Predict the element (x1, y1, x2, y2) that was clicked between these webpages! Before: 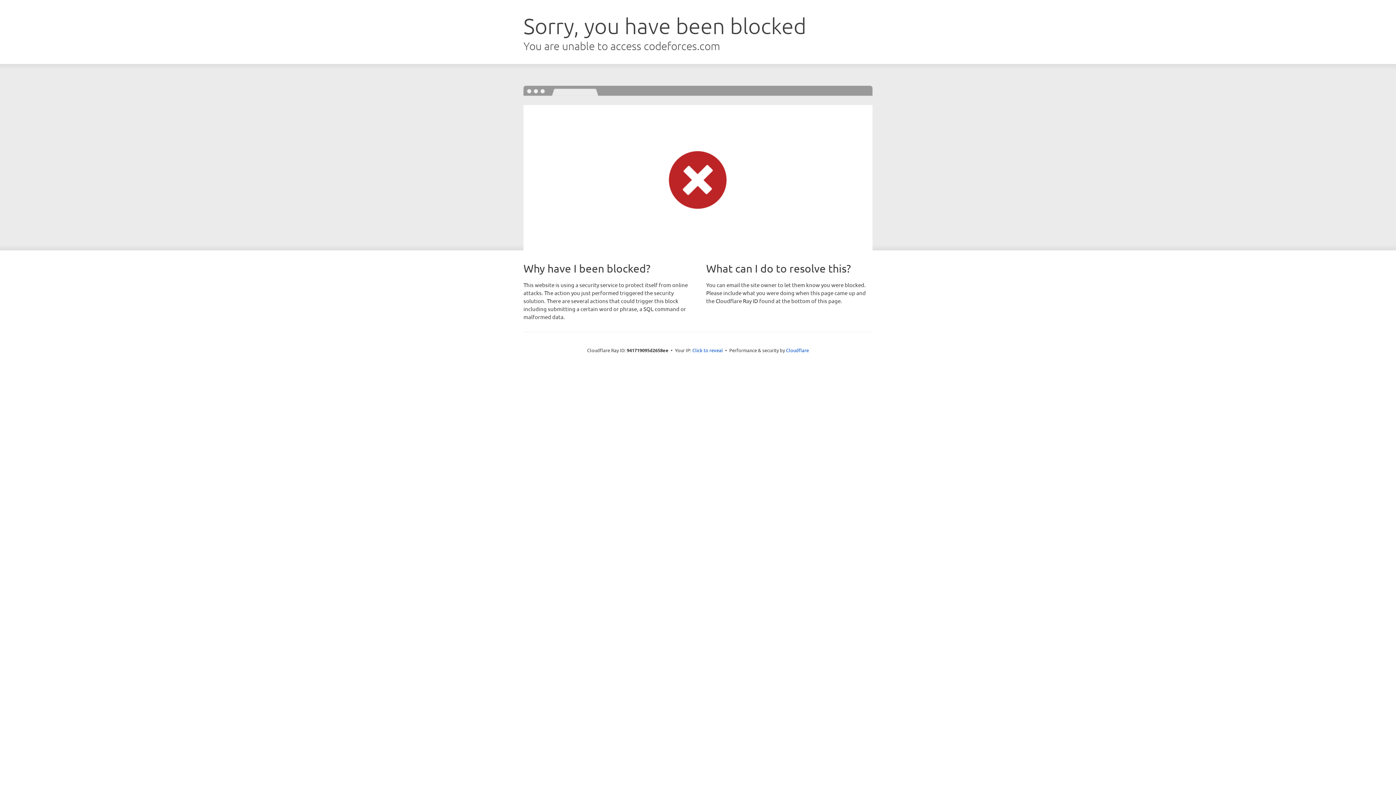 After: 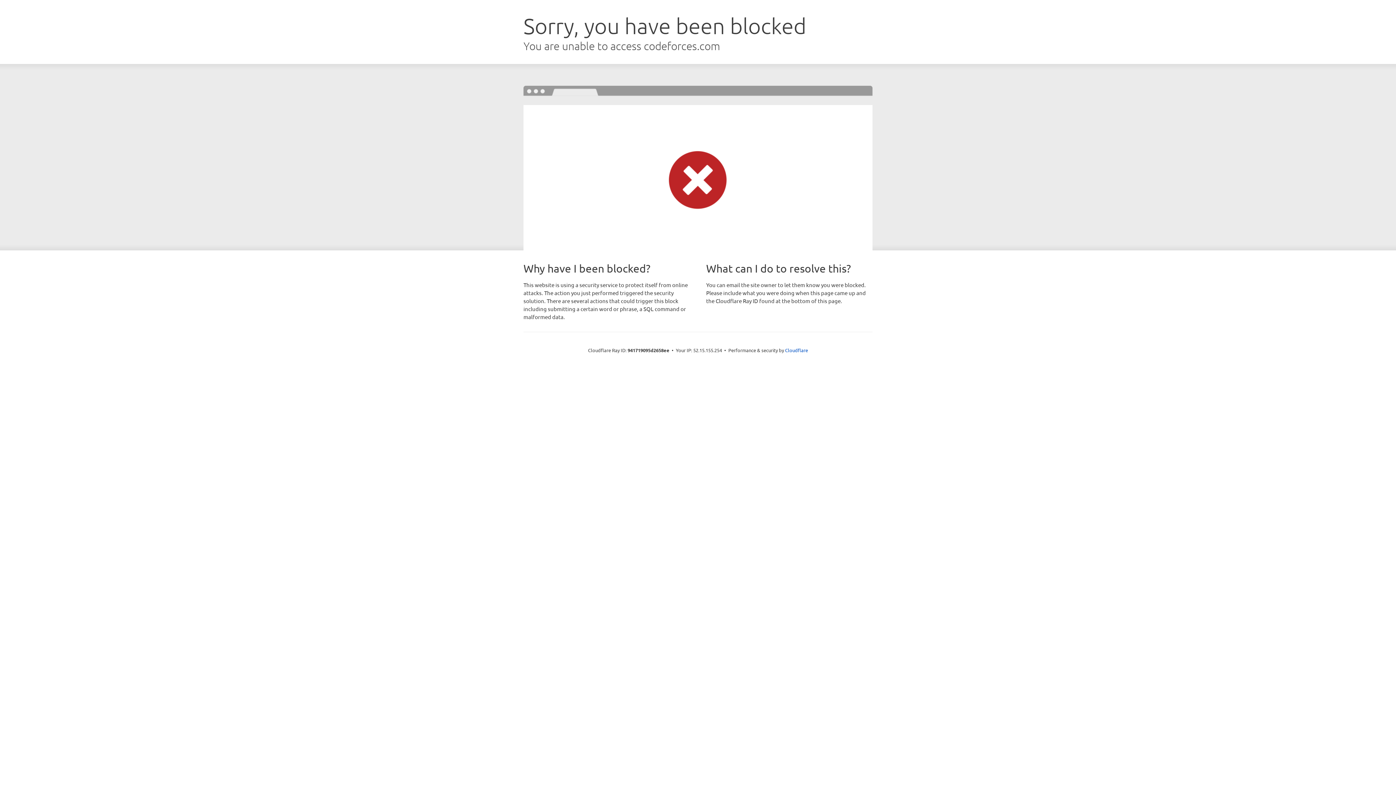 Action: bbox: (692, 346, 723, 353) label: Click to reveal